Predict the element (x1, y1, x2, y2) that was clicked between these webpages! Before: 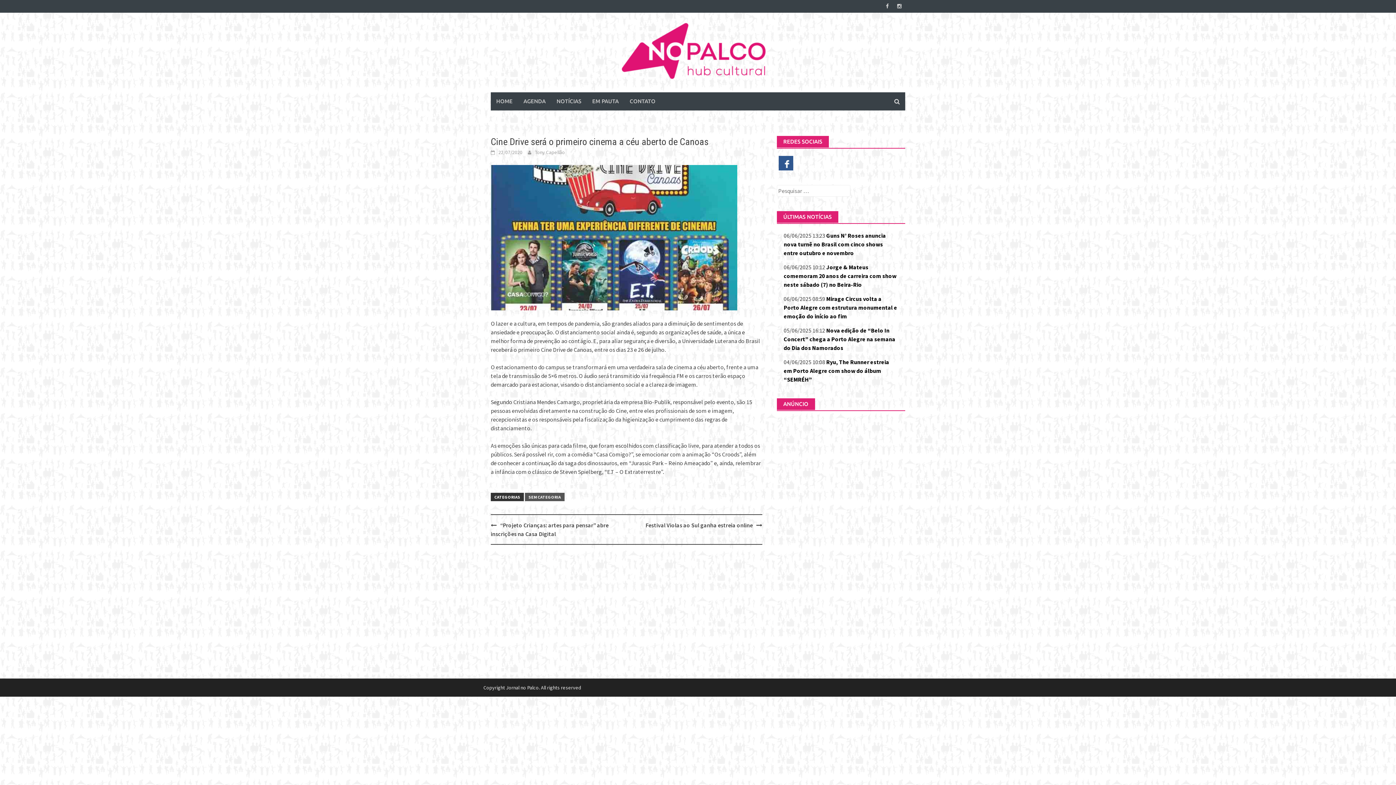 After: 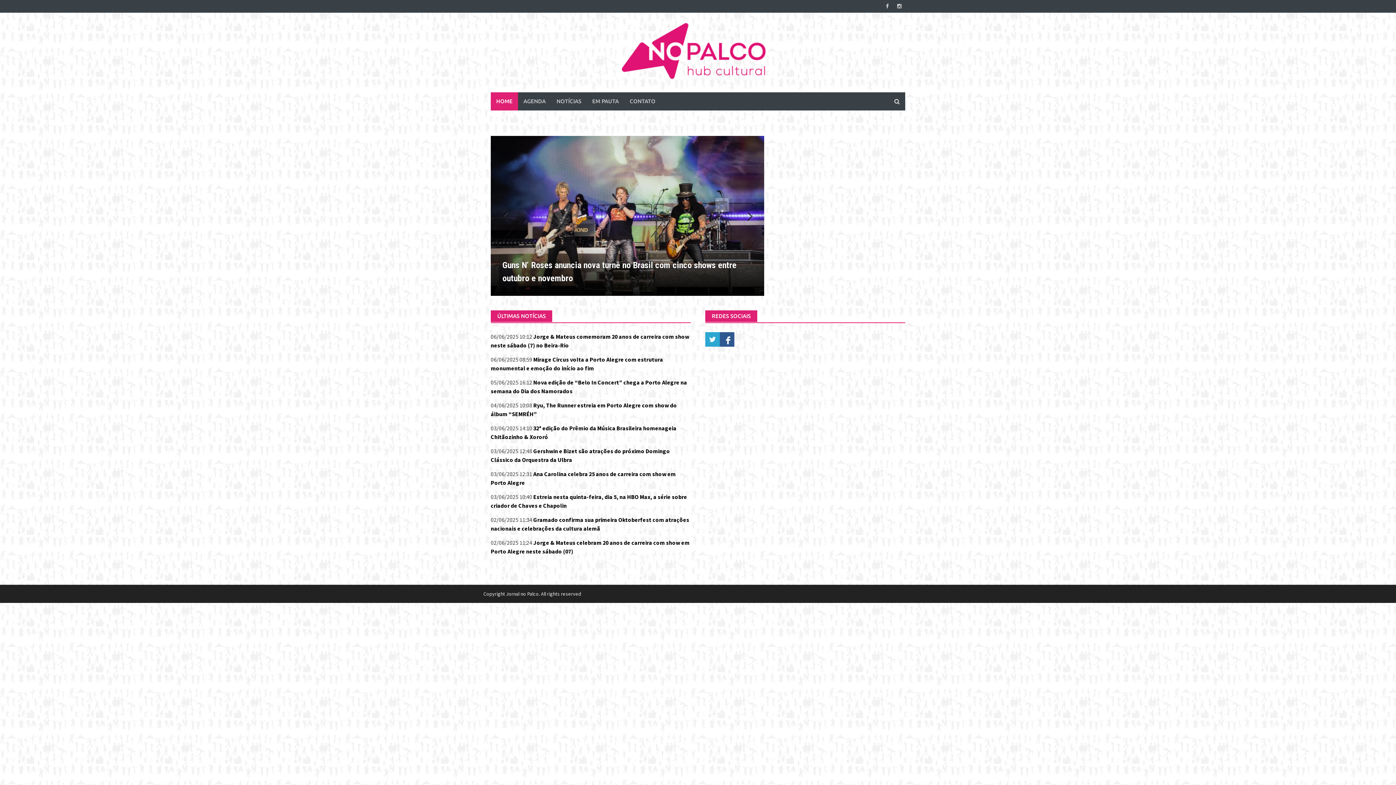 Action: bbox: (490, 92, 518, 110) label: HOME